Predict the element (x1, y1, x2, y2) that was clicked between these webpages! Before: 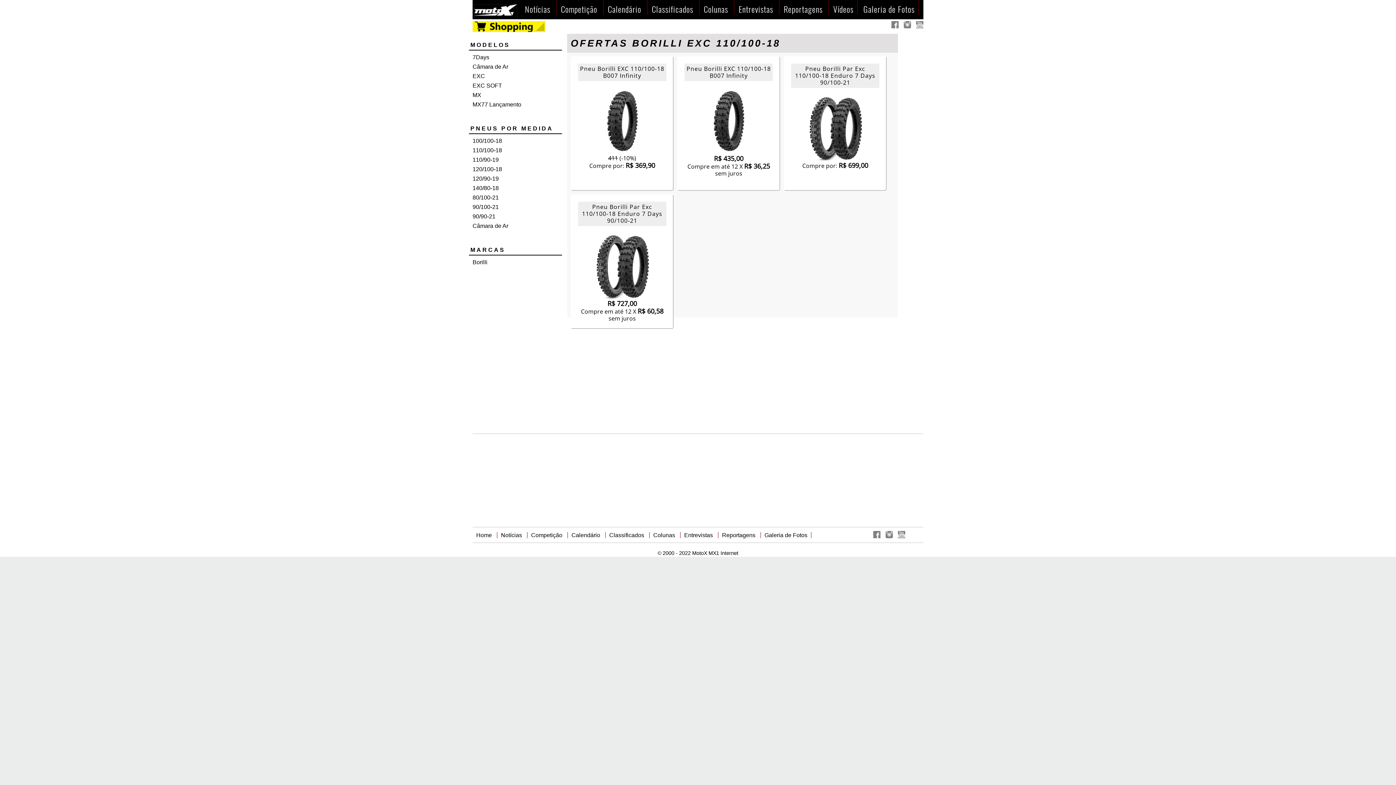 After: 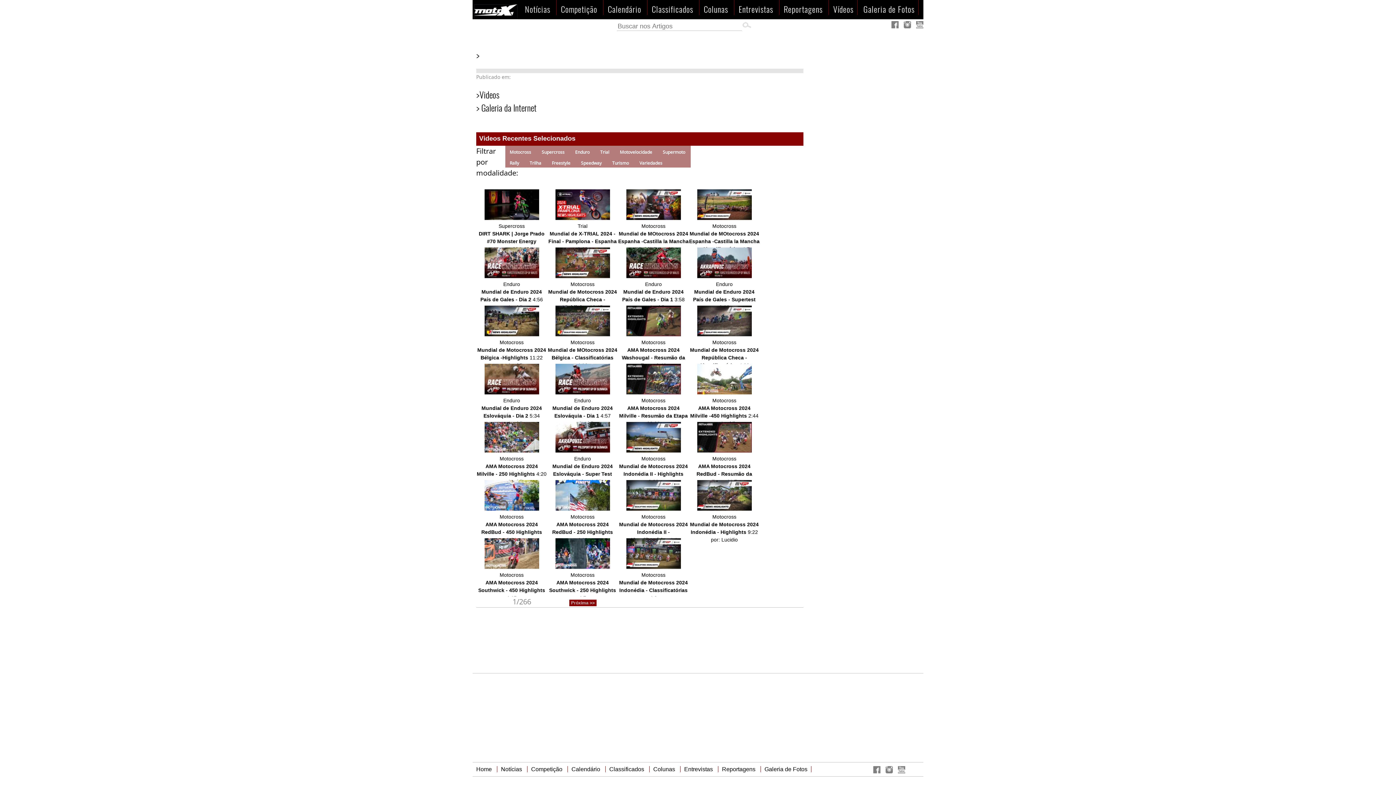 Action: label: Vídeos bbox: (829, 6, 857, 14)